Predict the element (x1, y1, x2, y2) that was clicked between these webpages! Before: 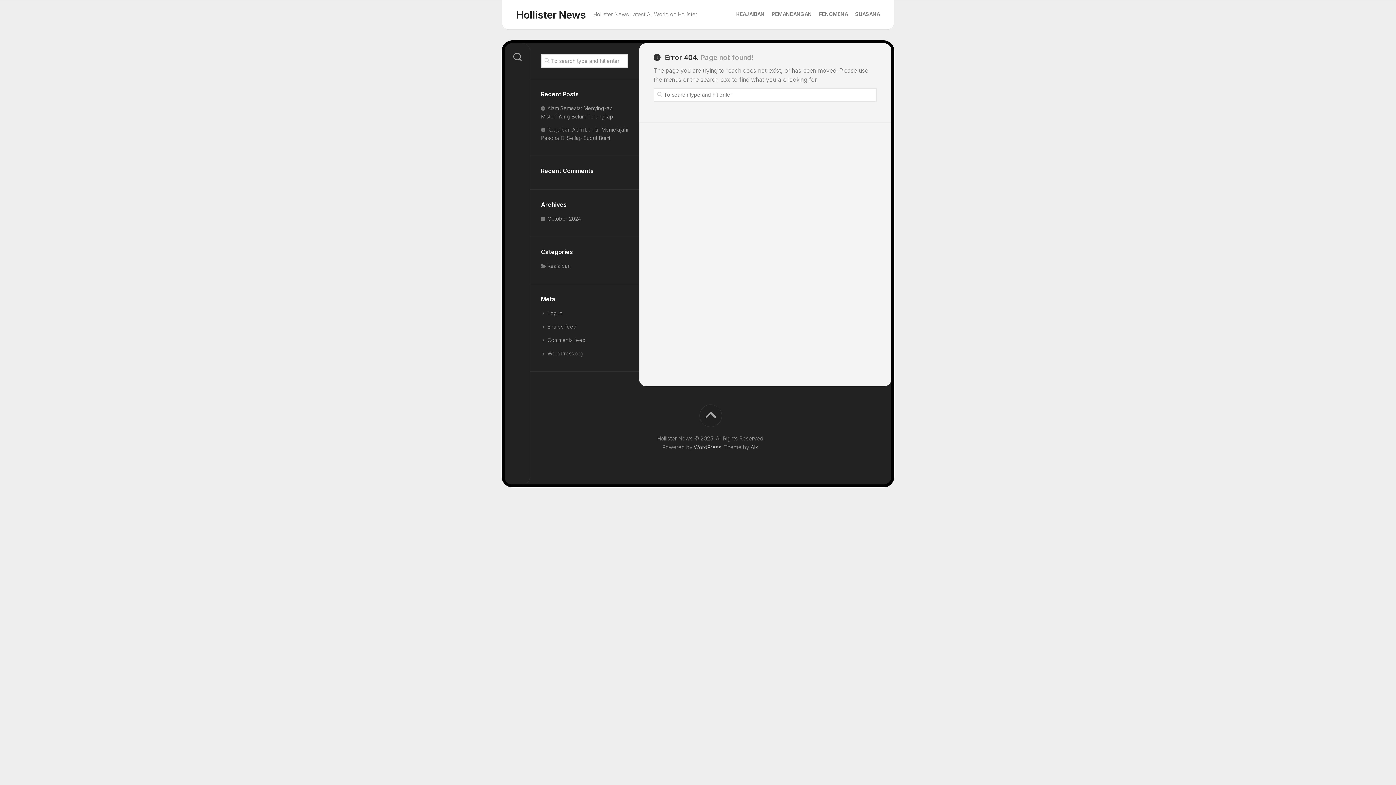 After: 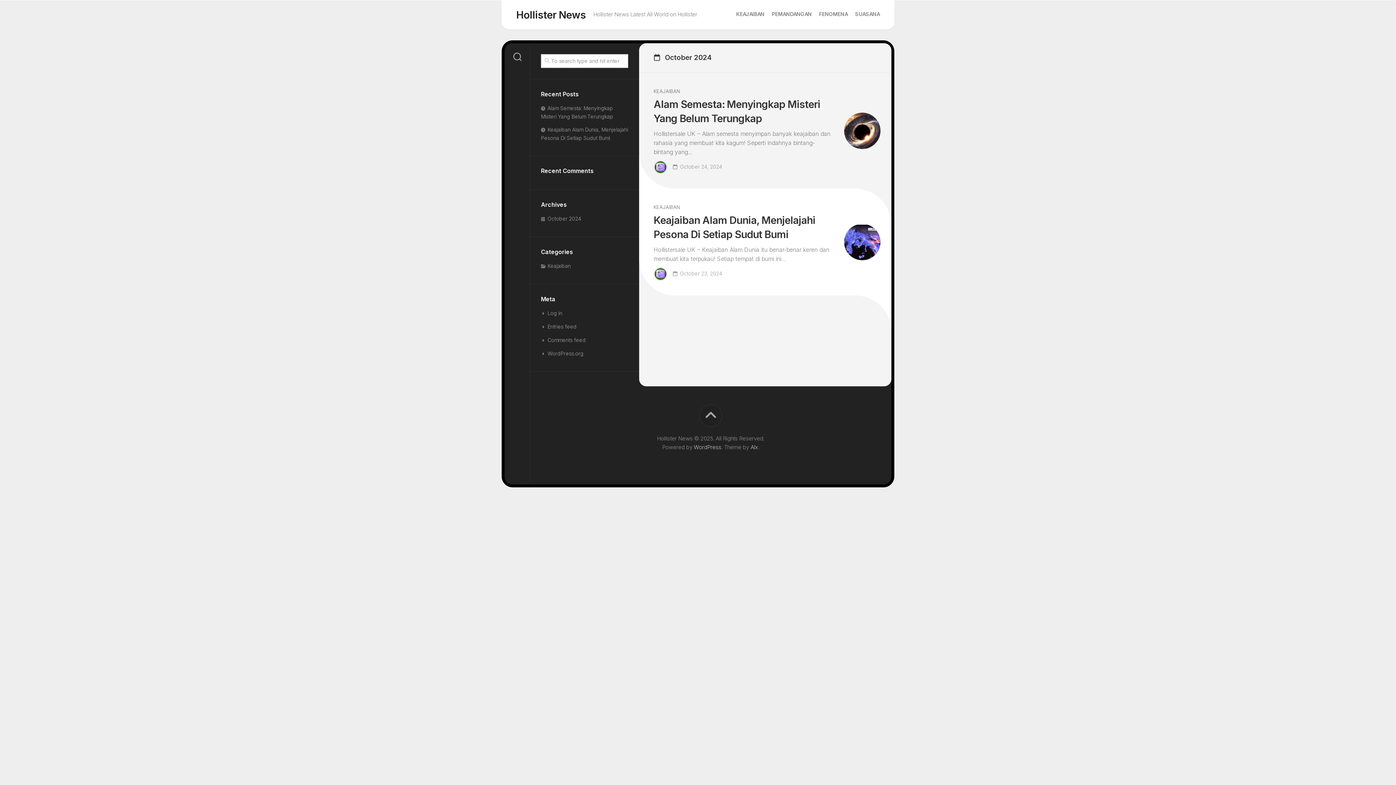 Action: label: October 2024 bbox: (541, 215, 581, 221)